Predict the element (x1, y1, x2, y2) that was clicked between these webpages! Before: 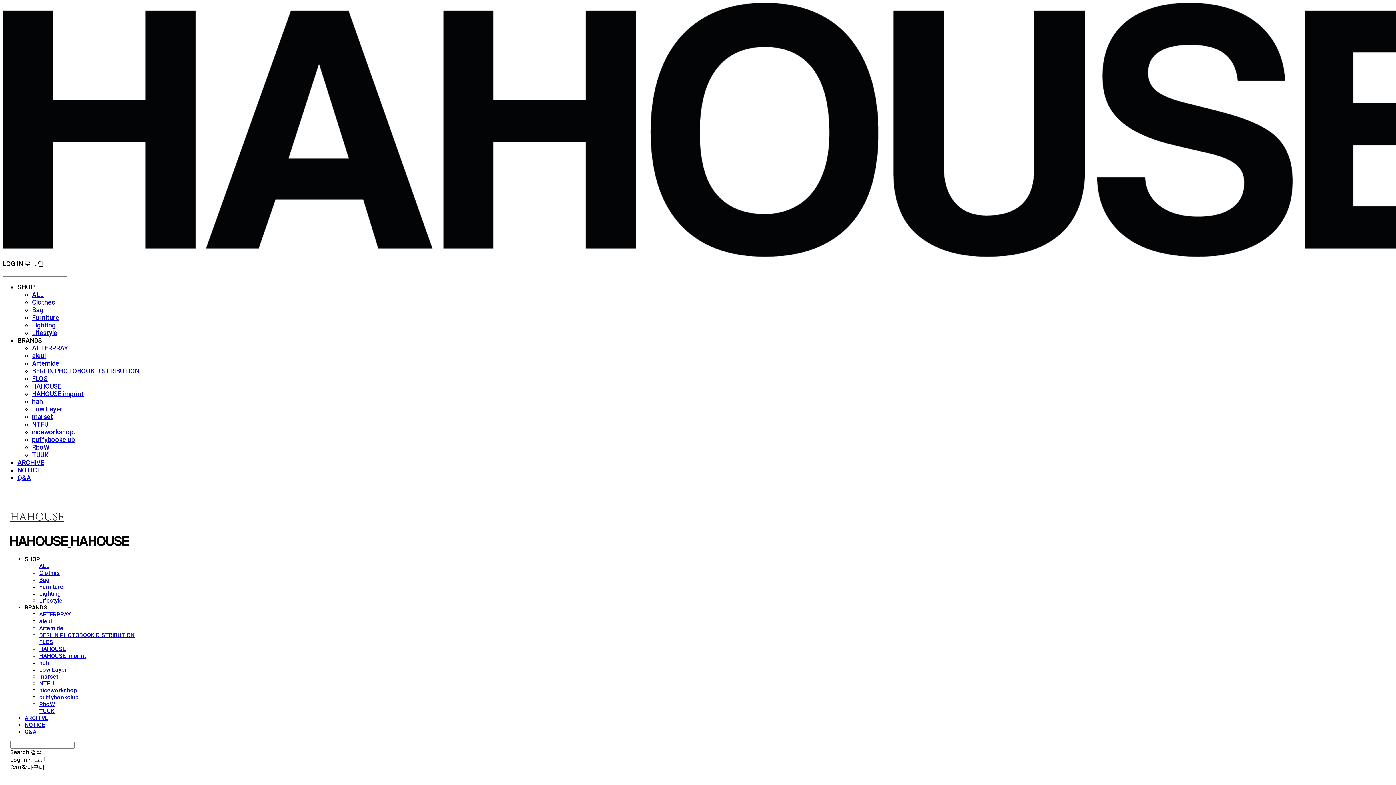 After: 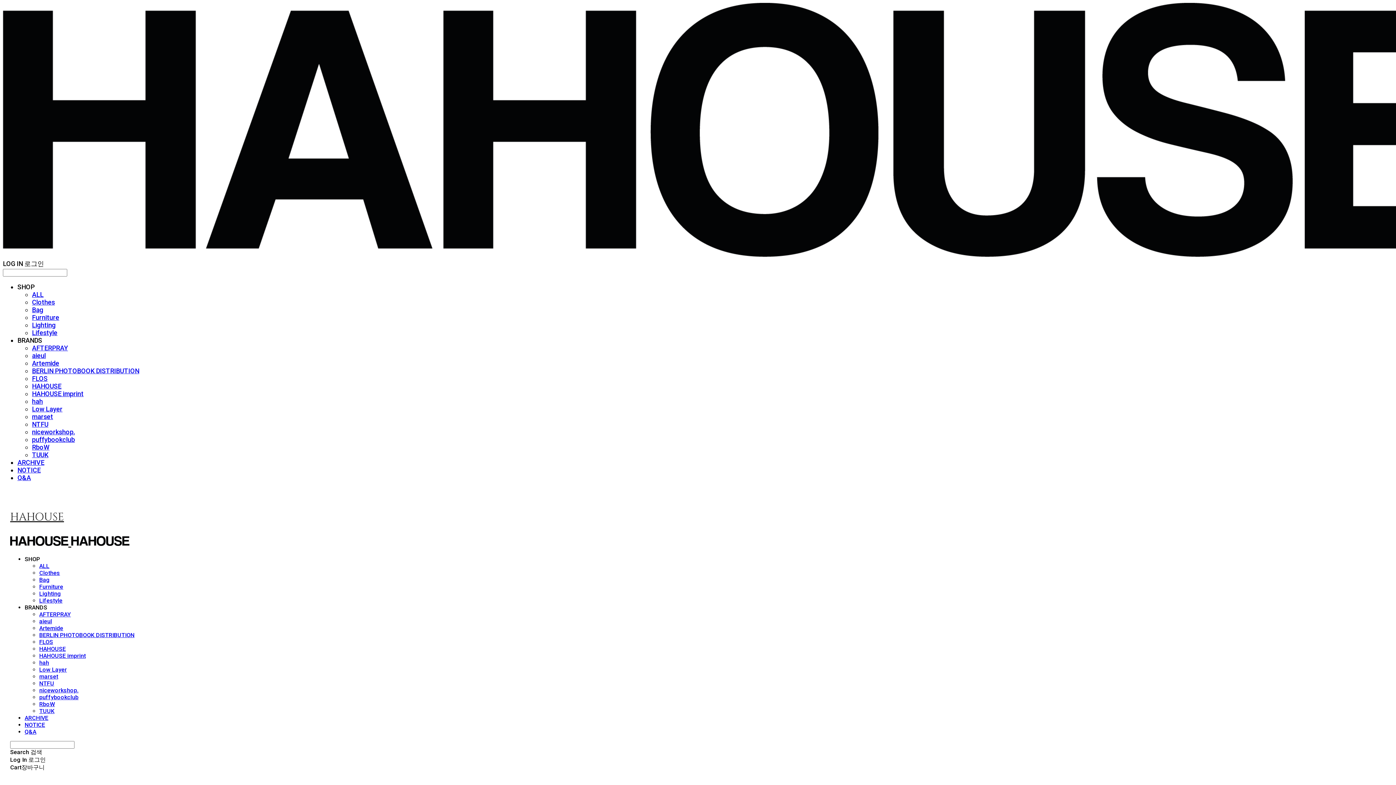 Action: bbox: (32, 443, 49, 451) label: RboW